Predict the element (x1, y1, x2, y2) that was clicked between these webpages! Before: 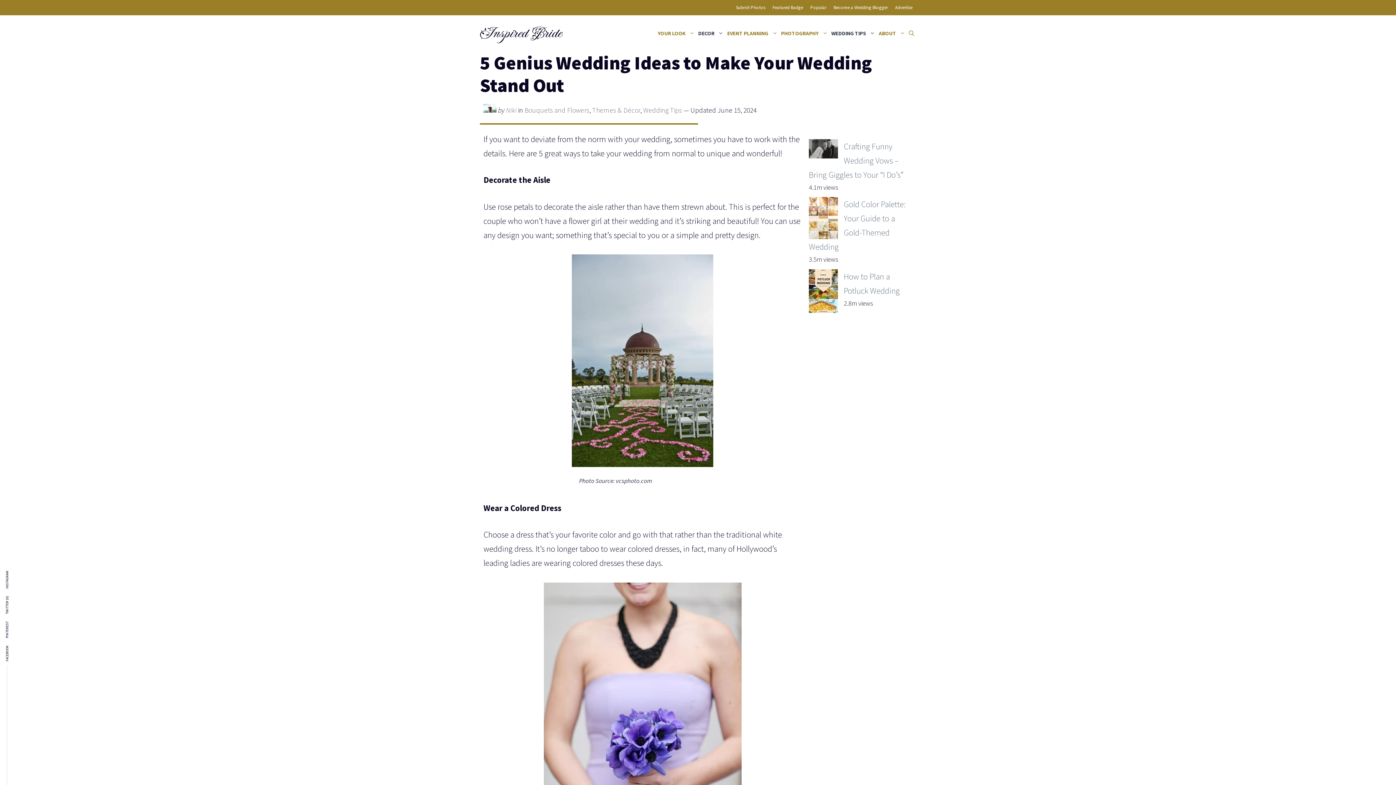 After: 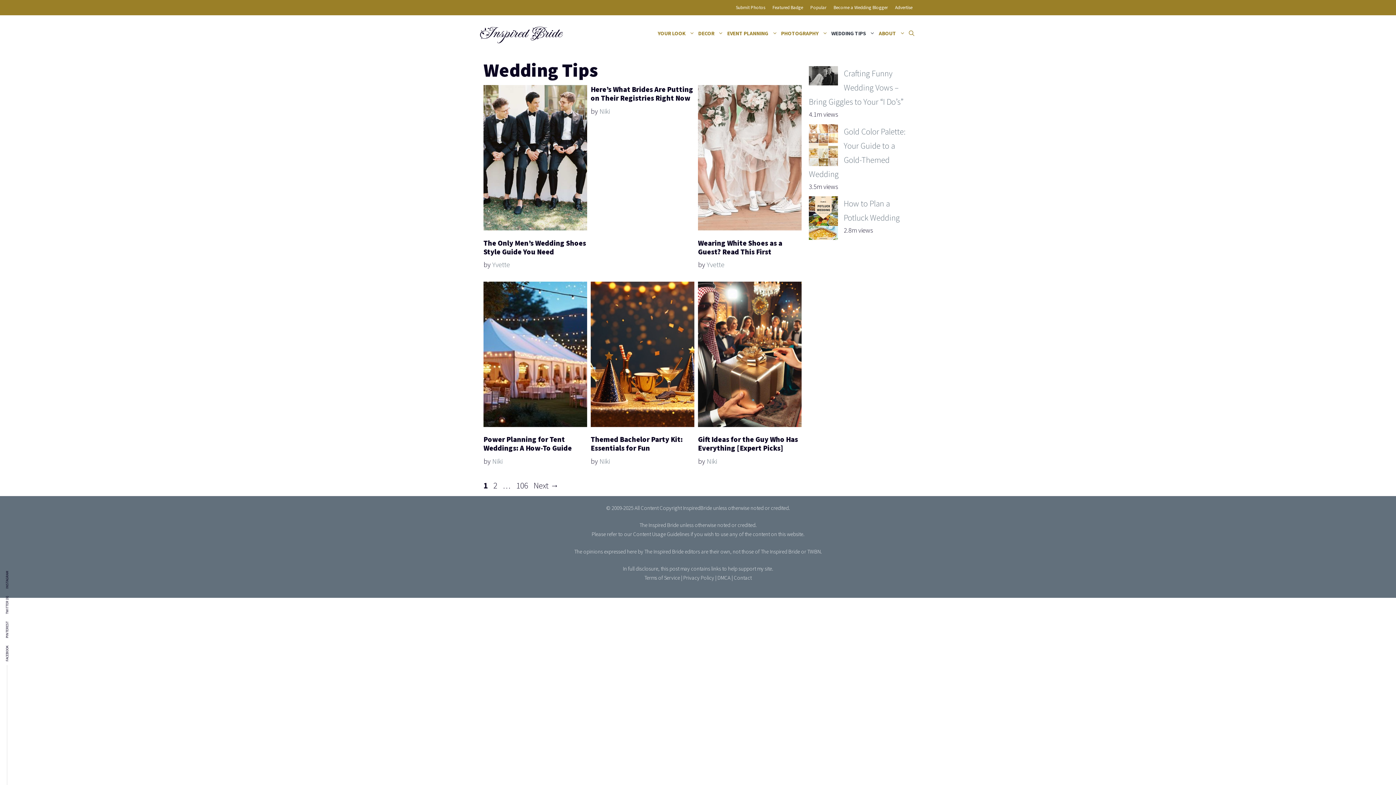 Action: label: WEDDING TIPS bbox: (829, 22, 877, 44)